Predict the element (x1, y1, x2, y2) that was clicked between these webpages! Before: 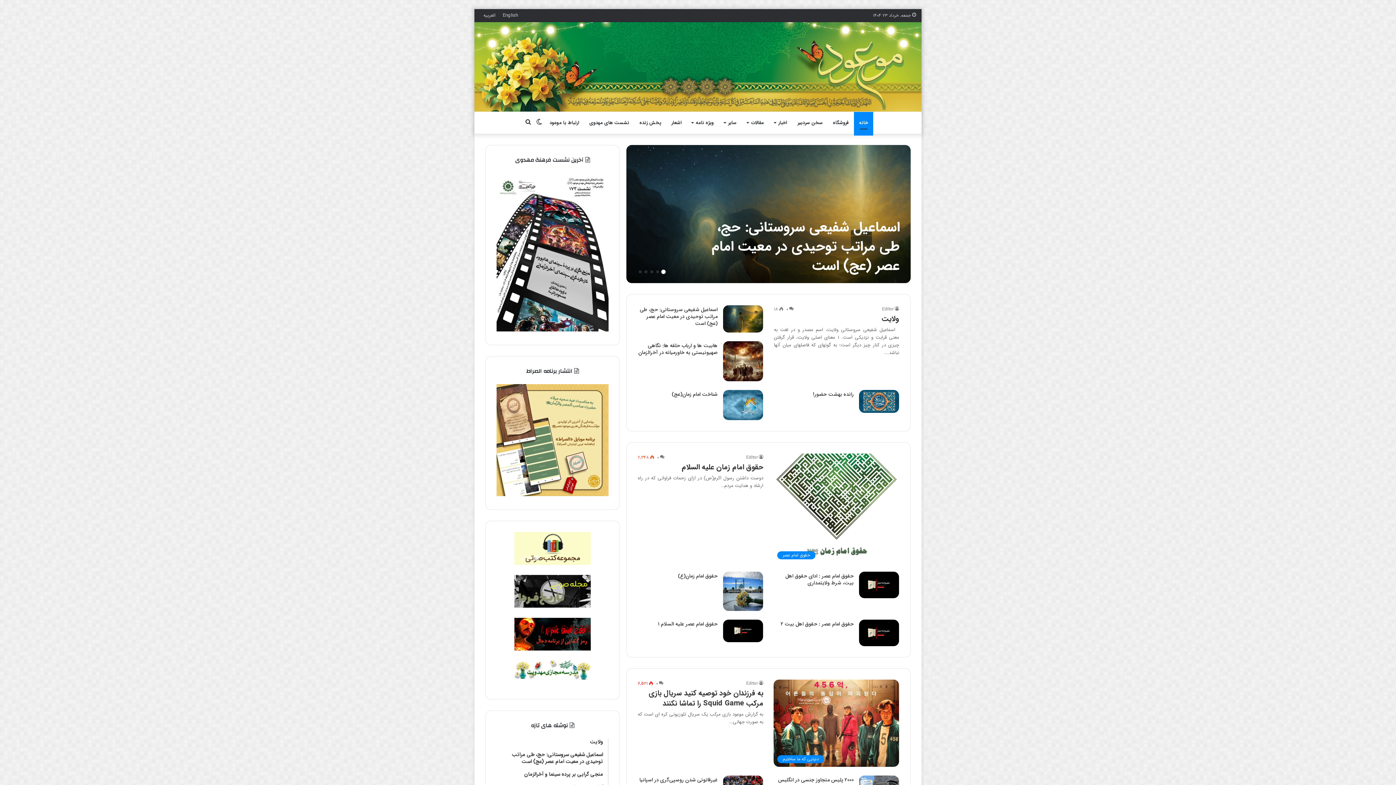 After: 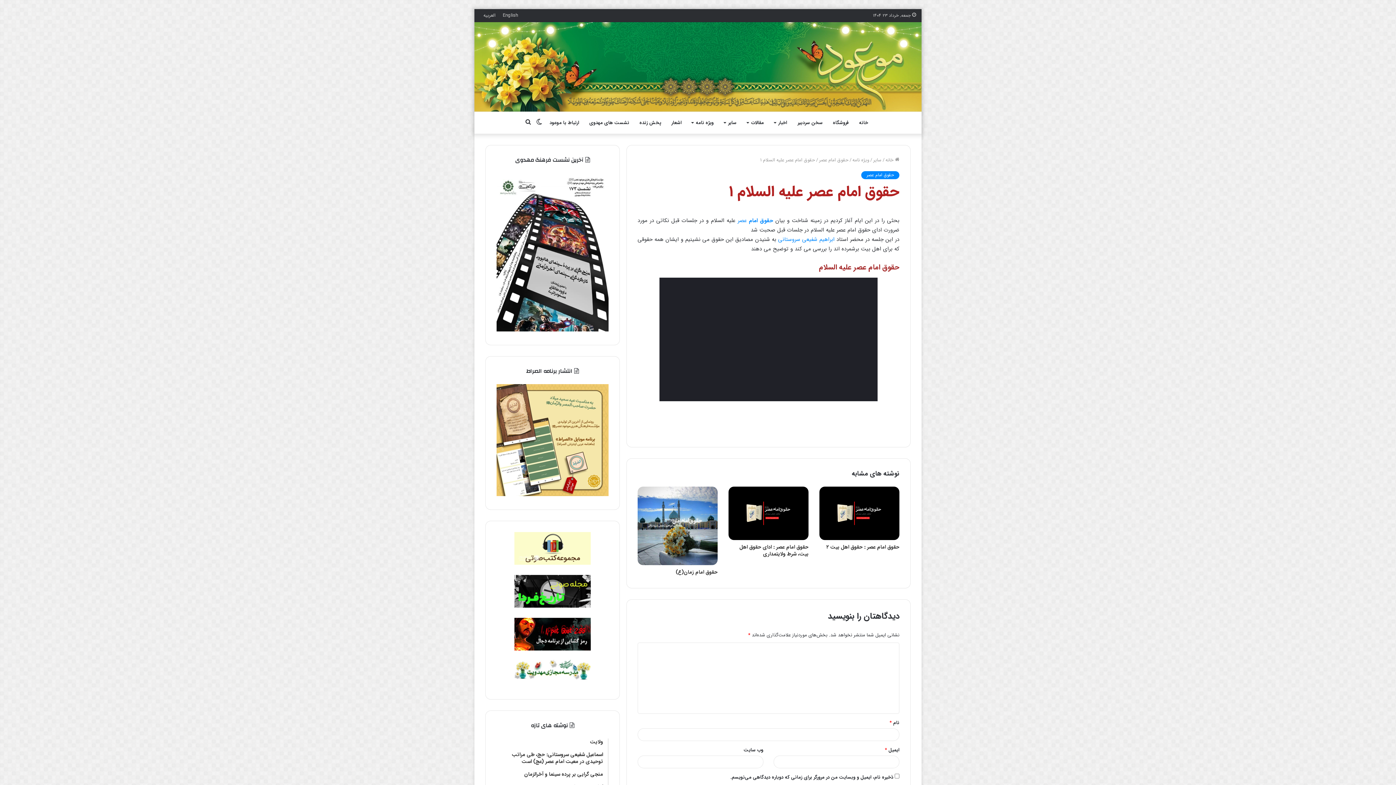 Action: bbox: (658, 620, 717, 628) label: حقوق امام عصر علیه السلام ۱